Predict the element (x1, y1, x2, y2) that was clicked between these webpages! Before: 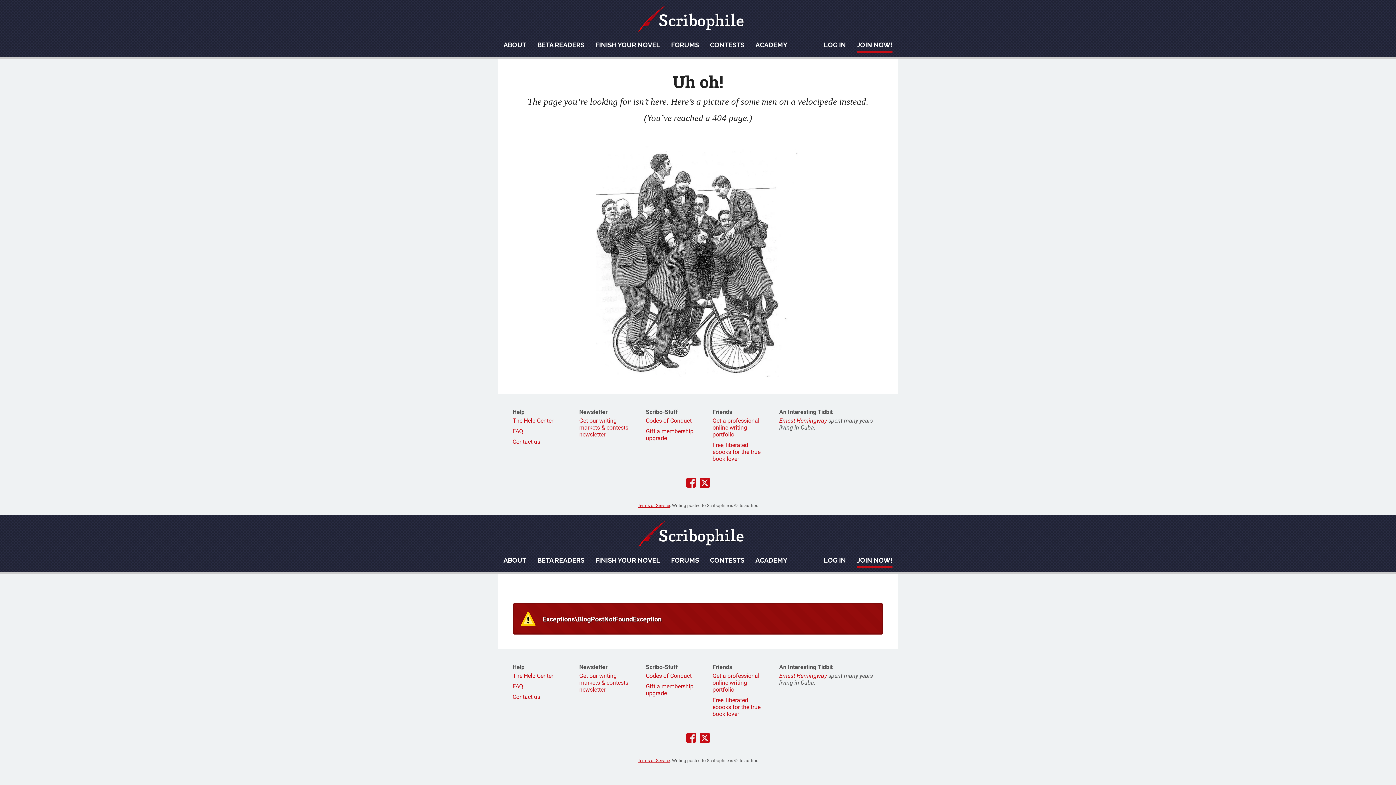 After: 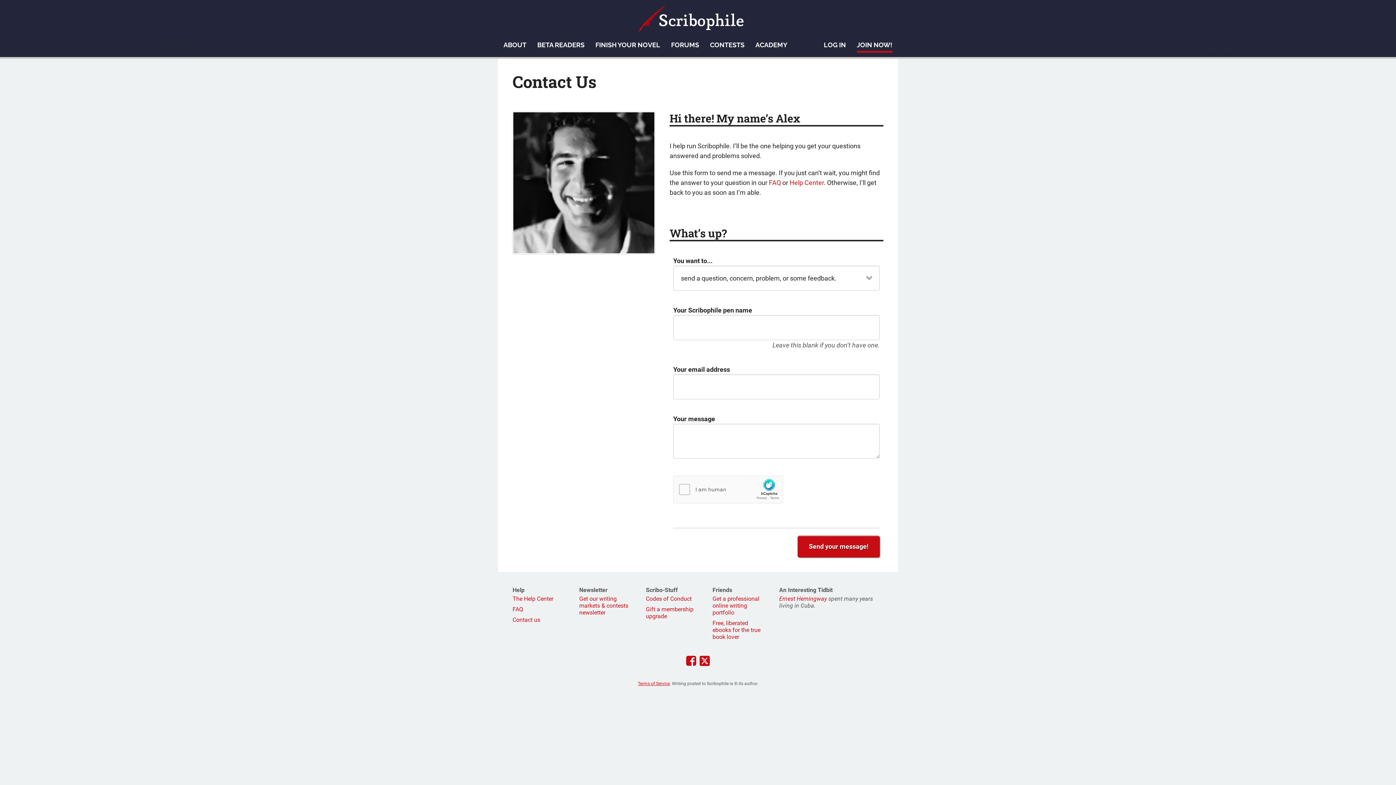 Action: bbox: (512, 438, 540, 445) label: Contact us